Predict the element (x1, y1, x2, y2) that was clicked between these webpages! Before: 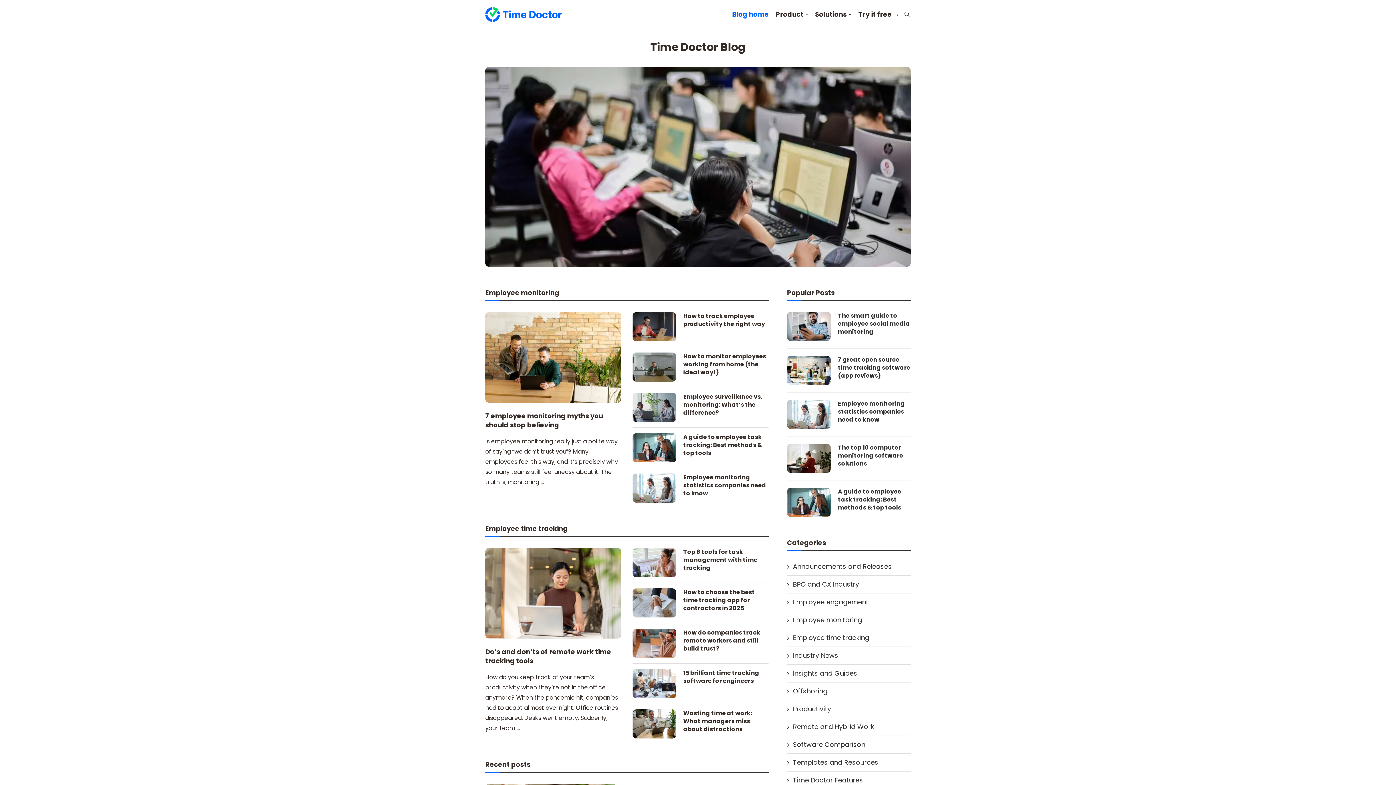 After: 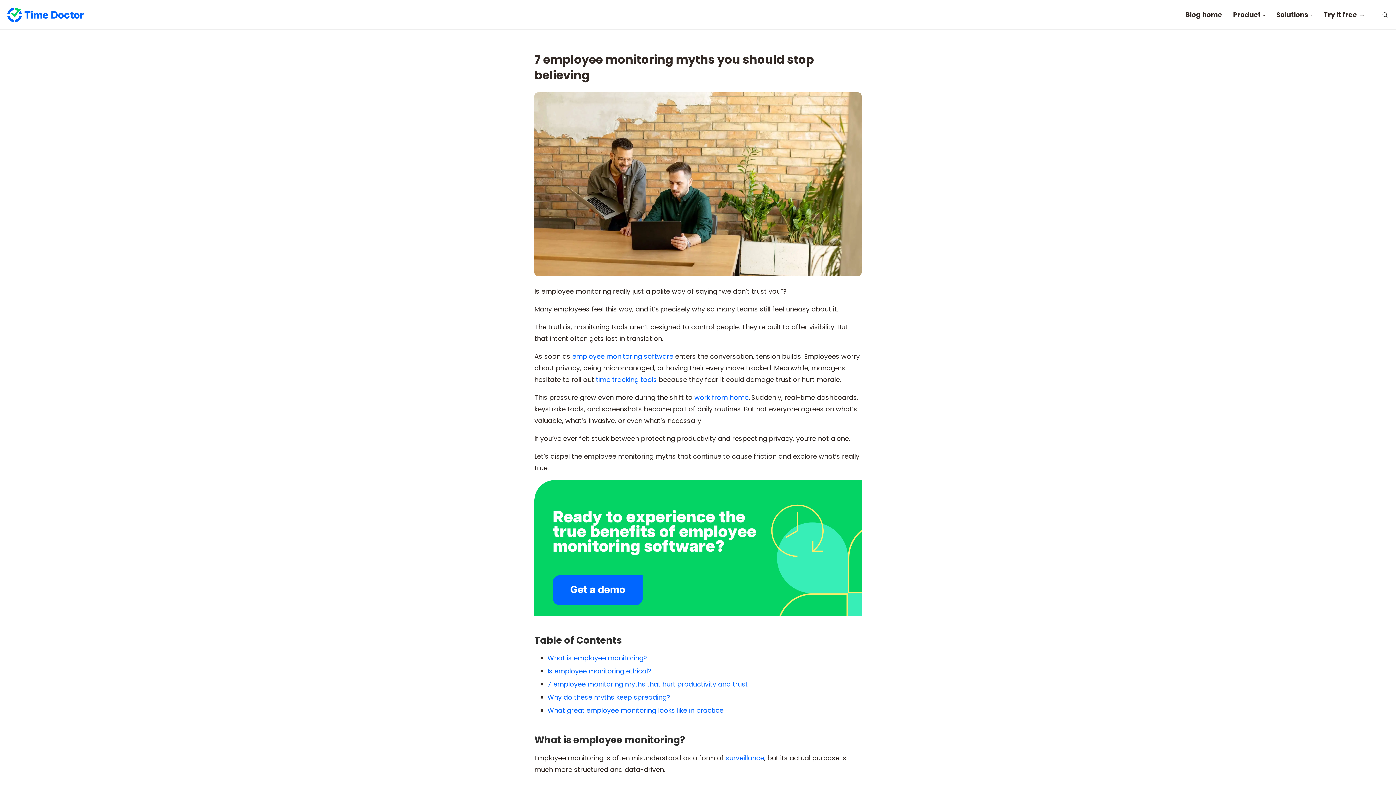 Action: bbox: (485, 312, 621, 403)